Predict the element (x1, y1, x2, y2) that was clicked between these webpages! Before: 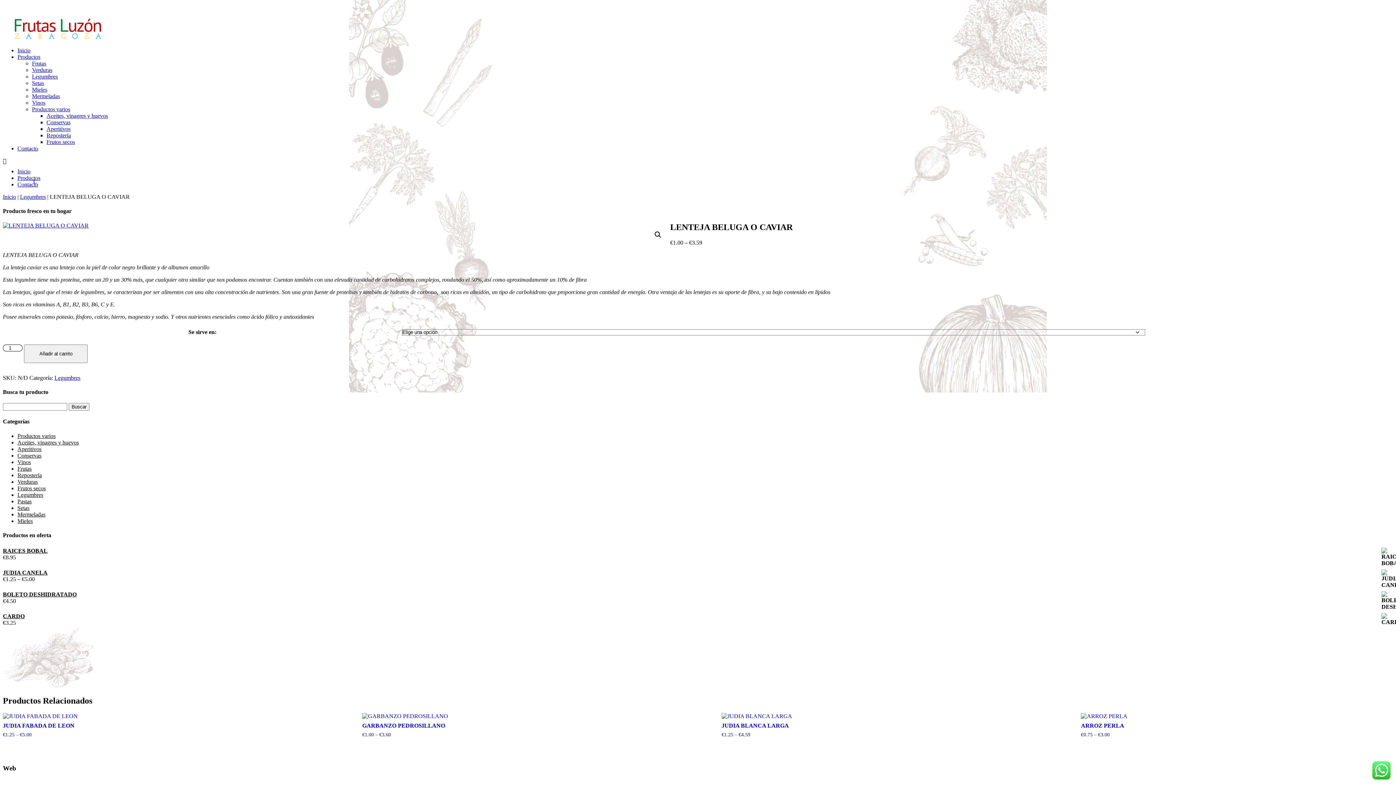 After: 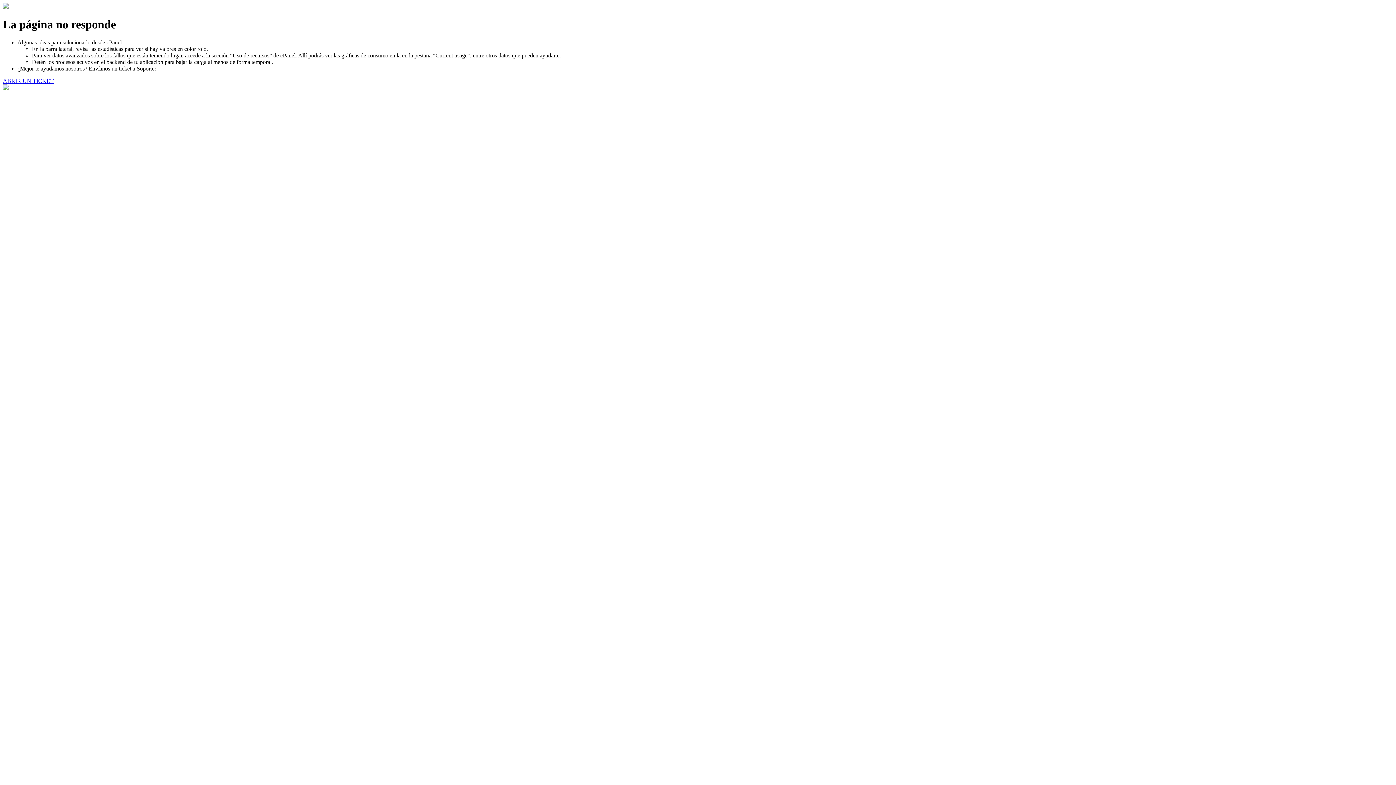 Action: bbox: (32, 86, 47, 92) label: Mieles